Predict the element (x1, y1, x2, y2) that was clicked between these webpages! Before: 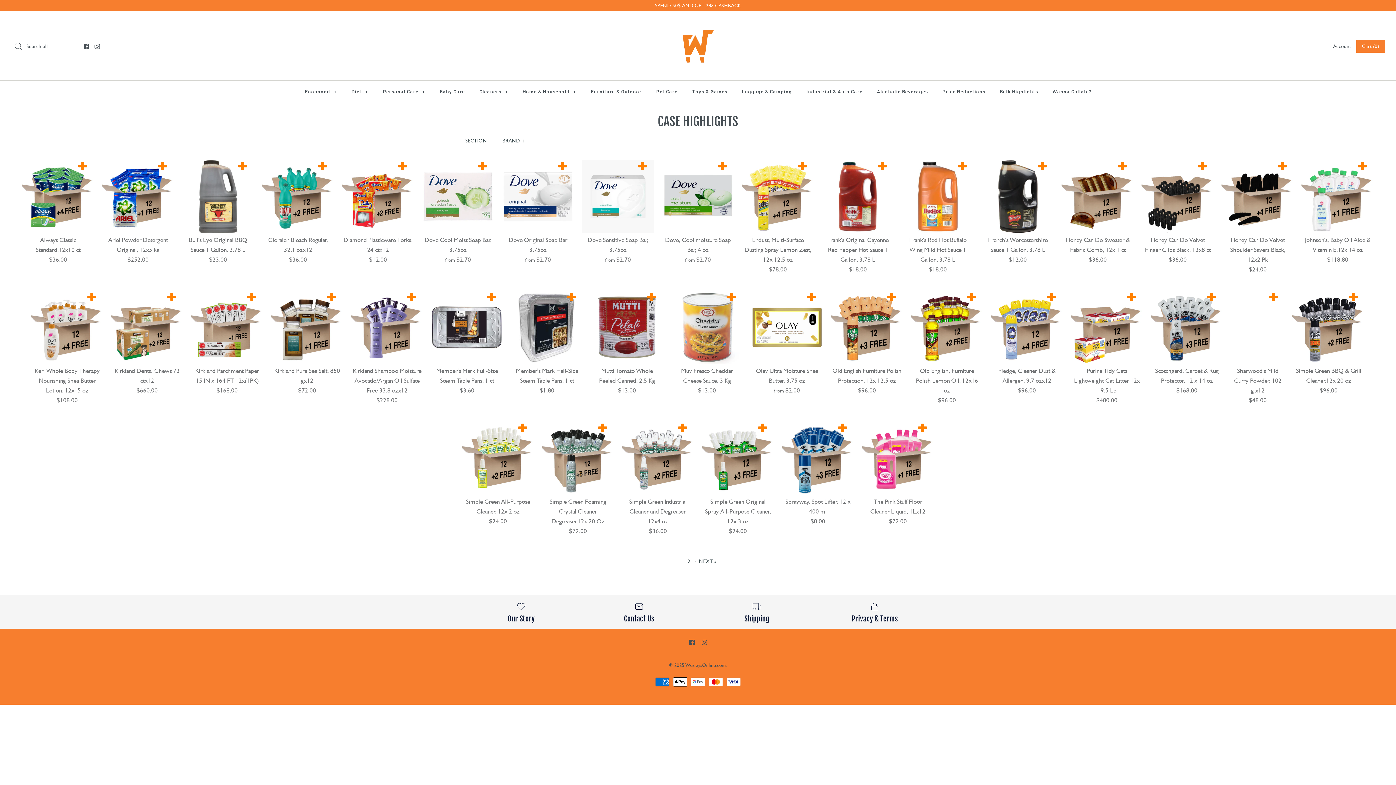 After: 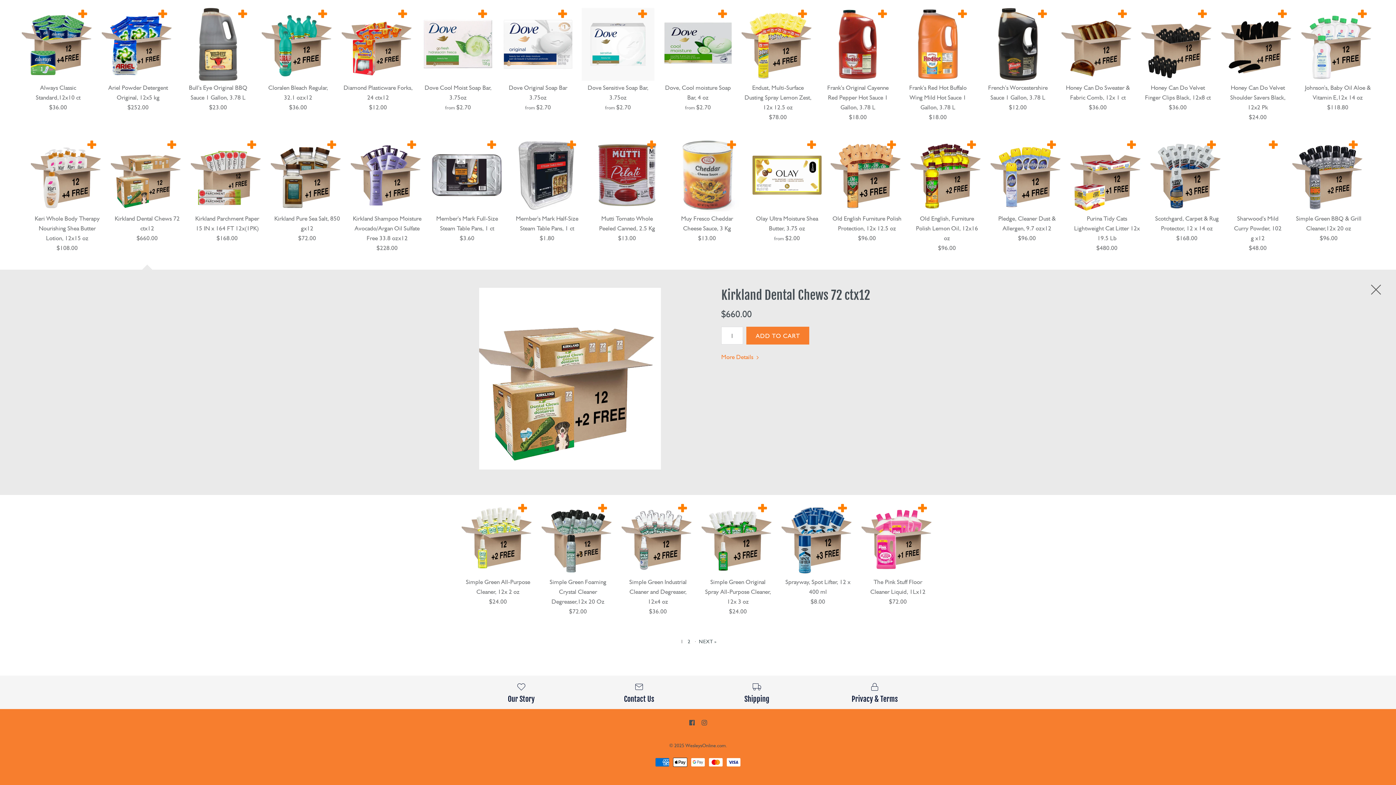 Action: bbox: (110, 291, 183, 395) label: Kirkland Dental Chews 72 ctx12
$660.00